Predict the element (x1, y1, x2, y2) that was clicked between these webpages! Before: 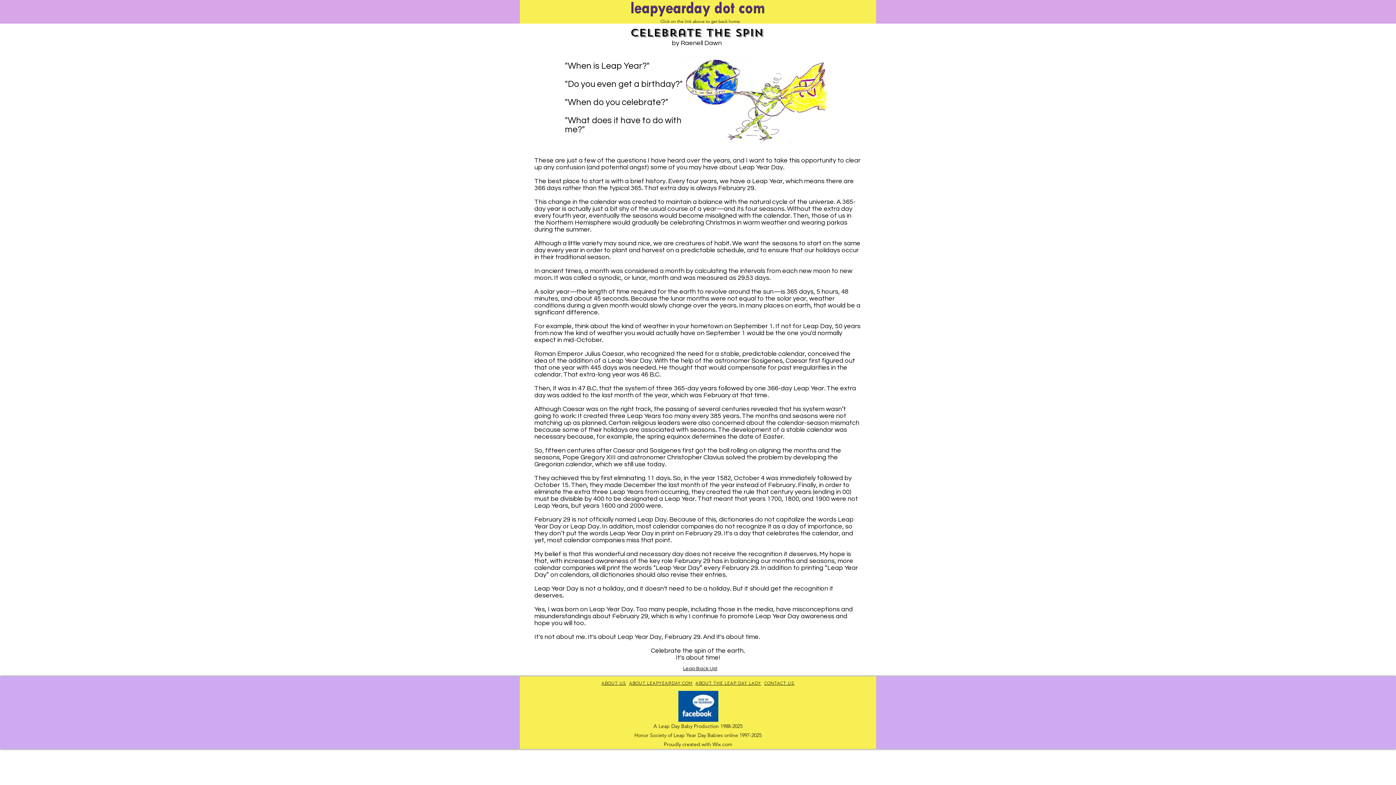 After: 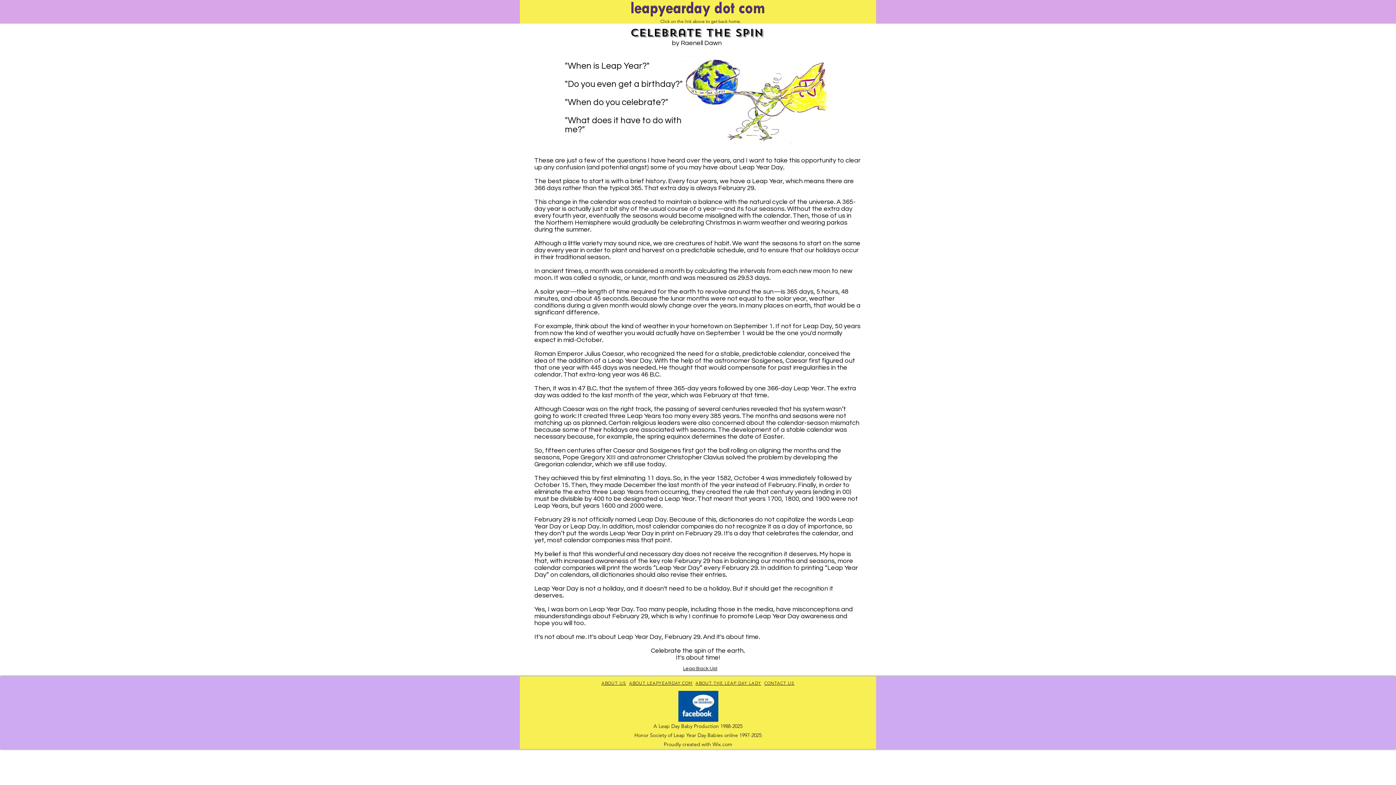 Action: bbox: (678, 691, 718, 722)